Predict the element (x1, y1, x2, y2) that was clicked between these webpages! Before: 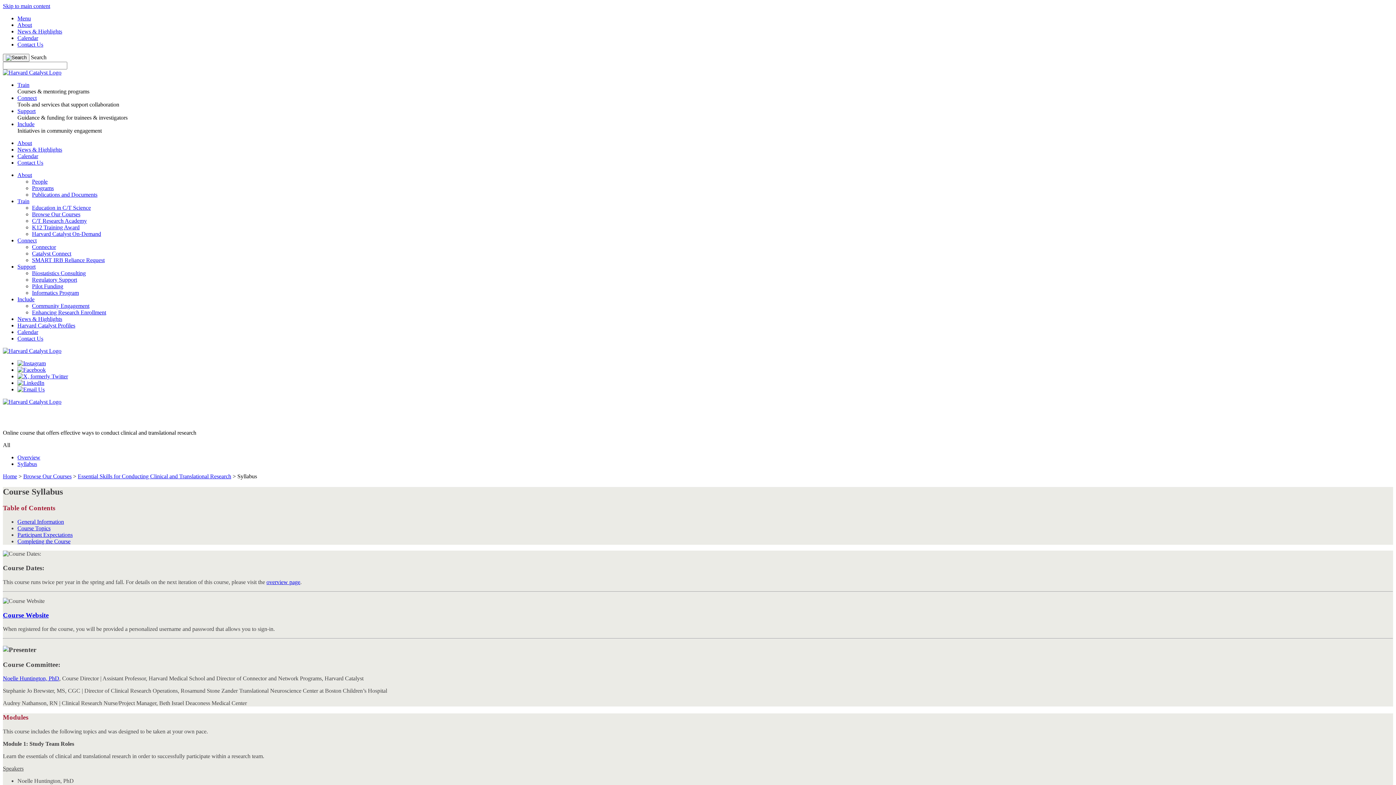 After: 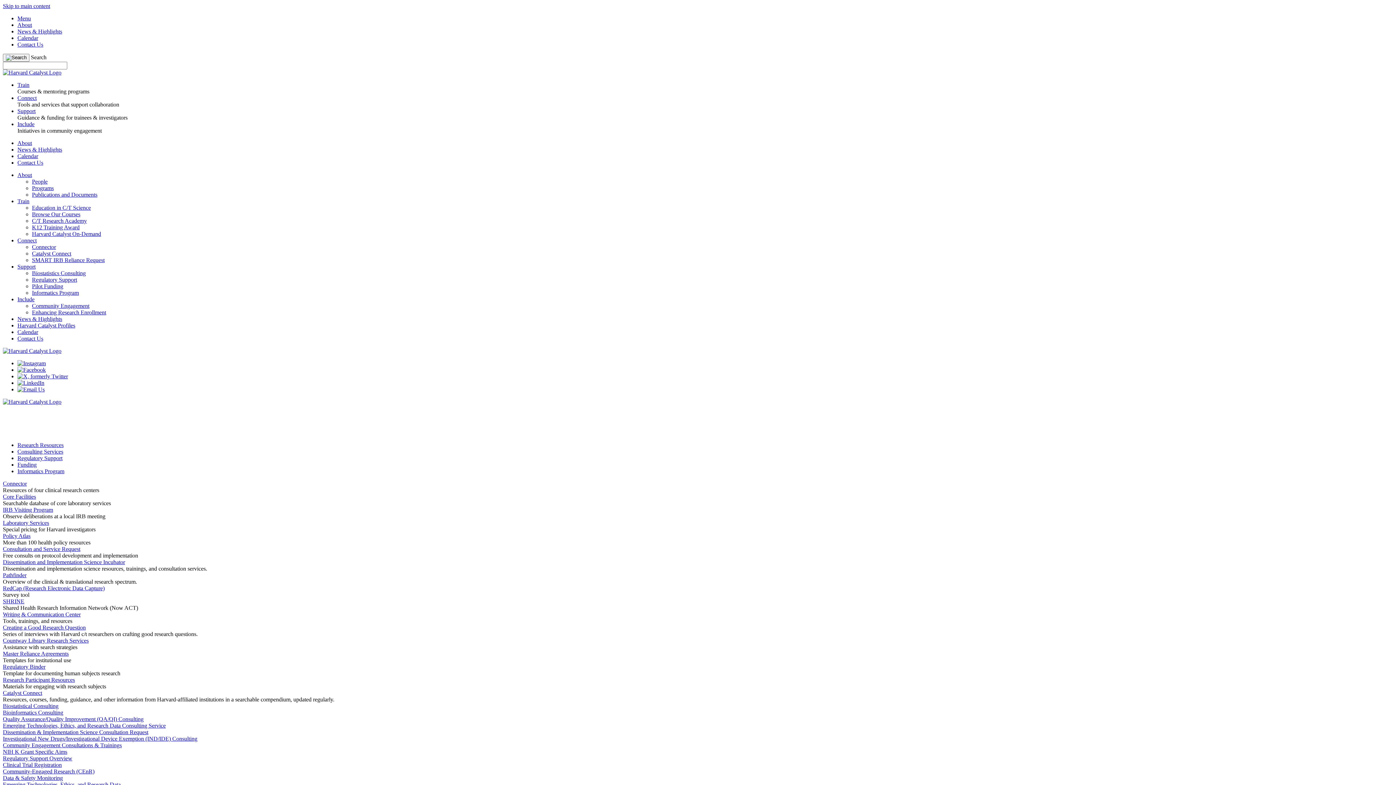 Action: bbox: (17, 263, 35, 269) label: Support